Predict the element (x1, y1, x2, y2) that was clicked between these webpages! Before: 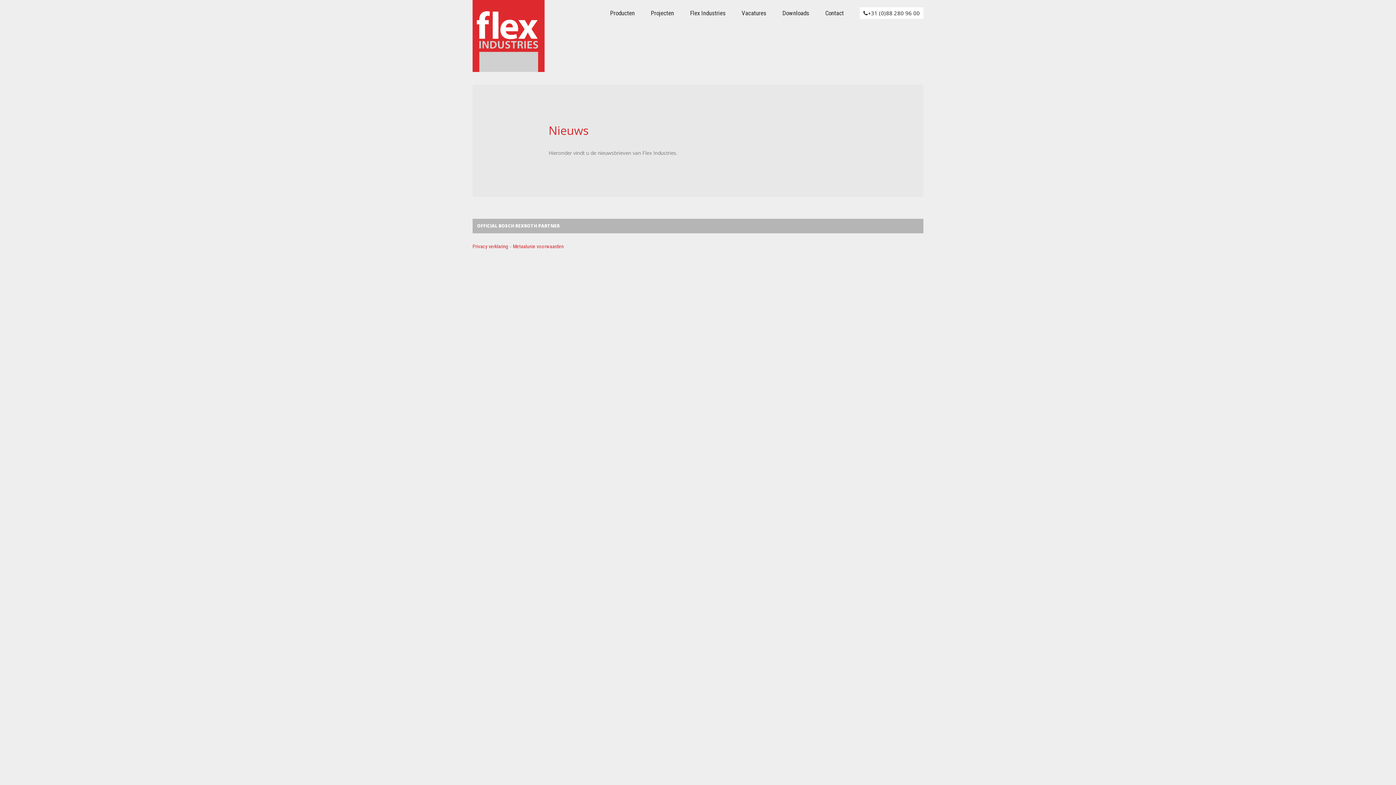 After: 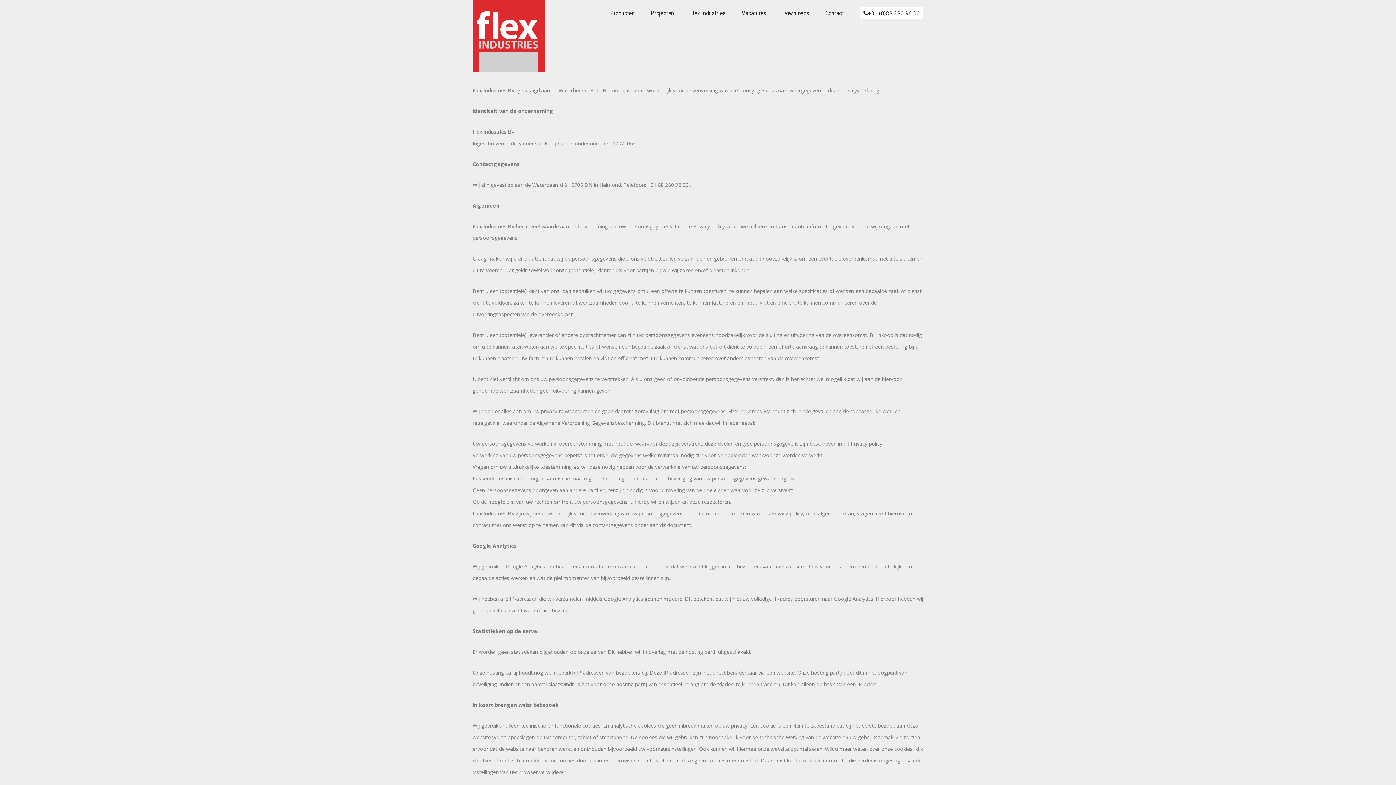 Action: bbox: (472, 243, 508, 249) label: Privacy verklaring